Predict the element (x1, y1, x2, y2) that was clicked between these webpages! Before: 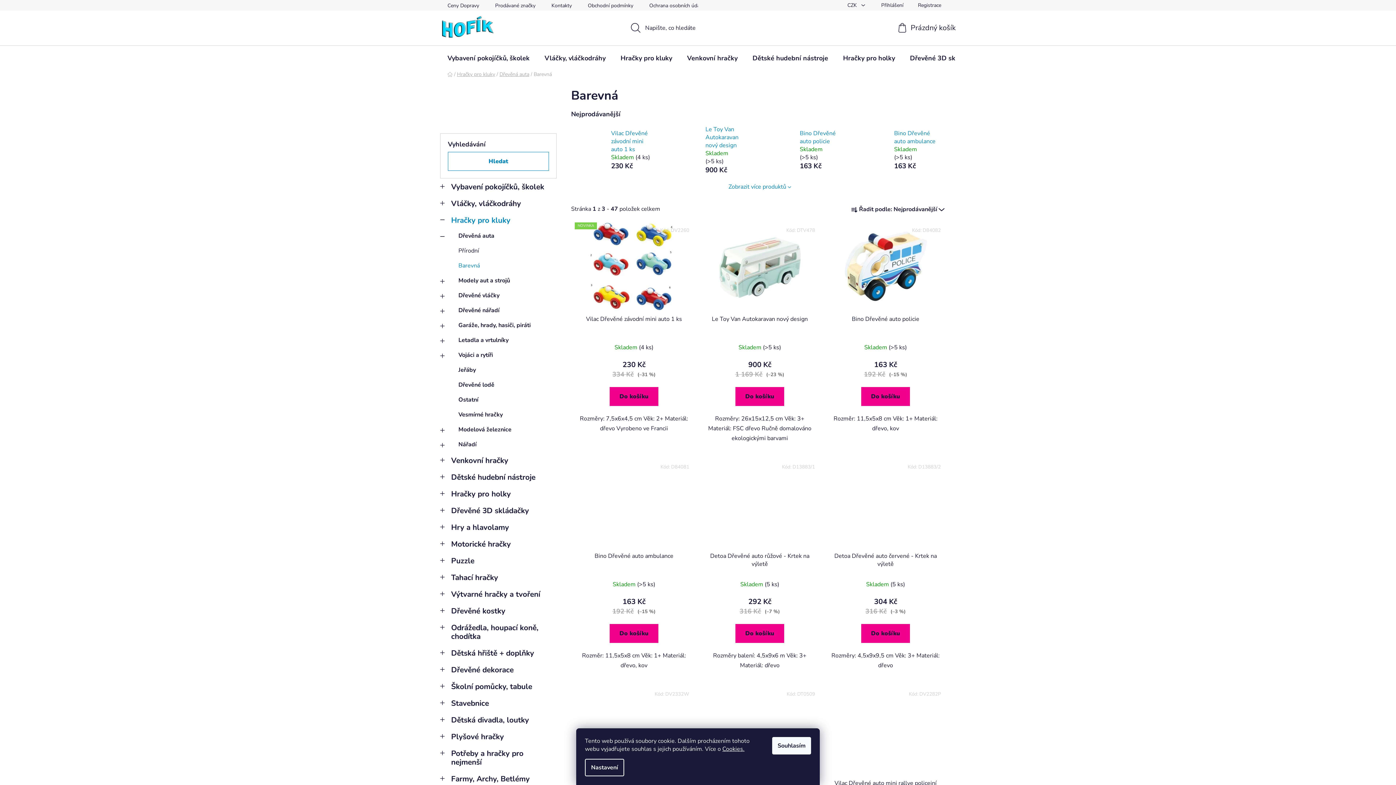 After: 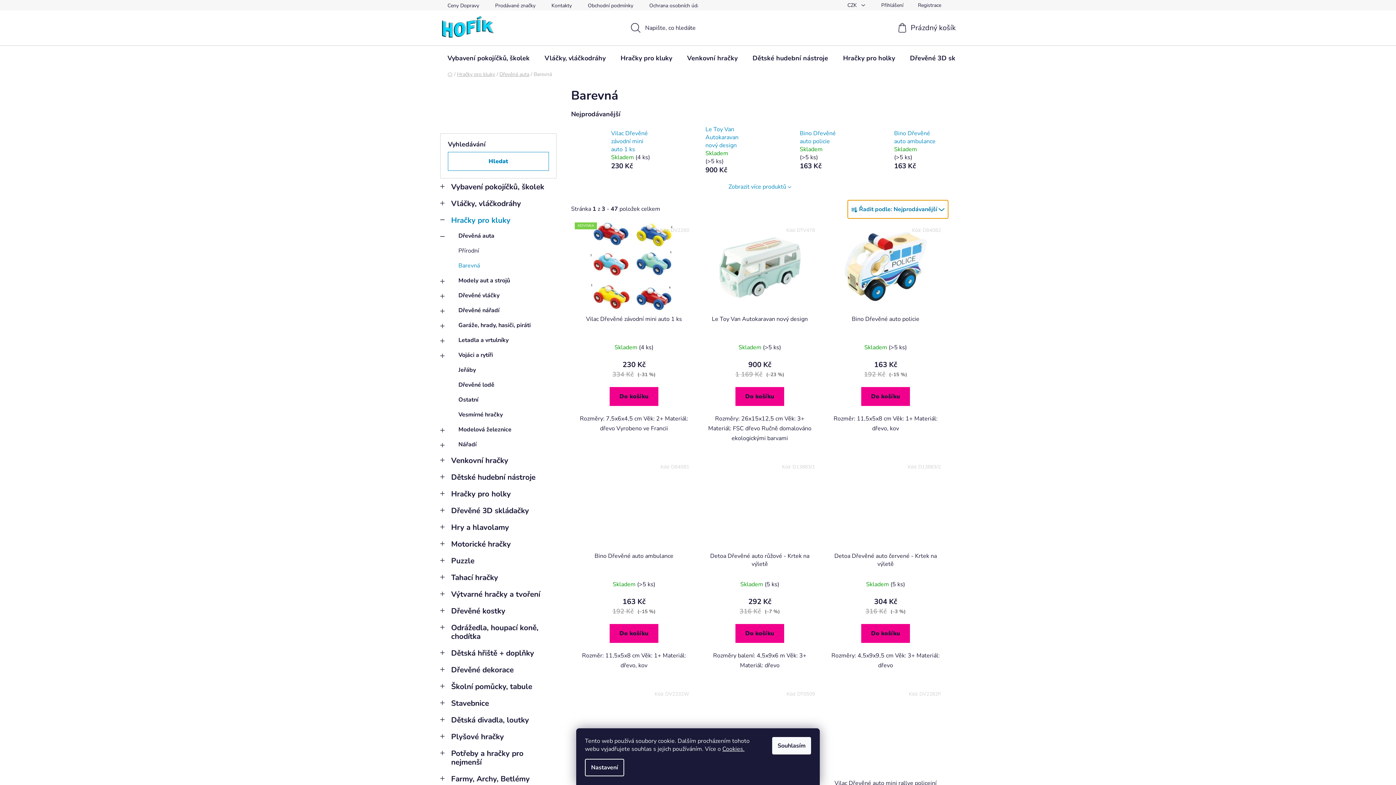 Action: bbox: (847, 199, 948, 218) label: Řadit podle: Nejprodávanější 